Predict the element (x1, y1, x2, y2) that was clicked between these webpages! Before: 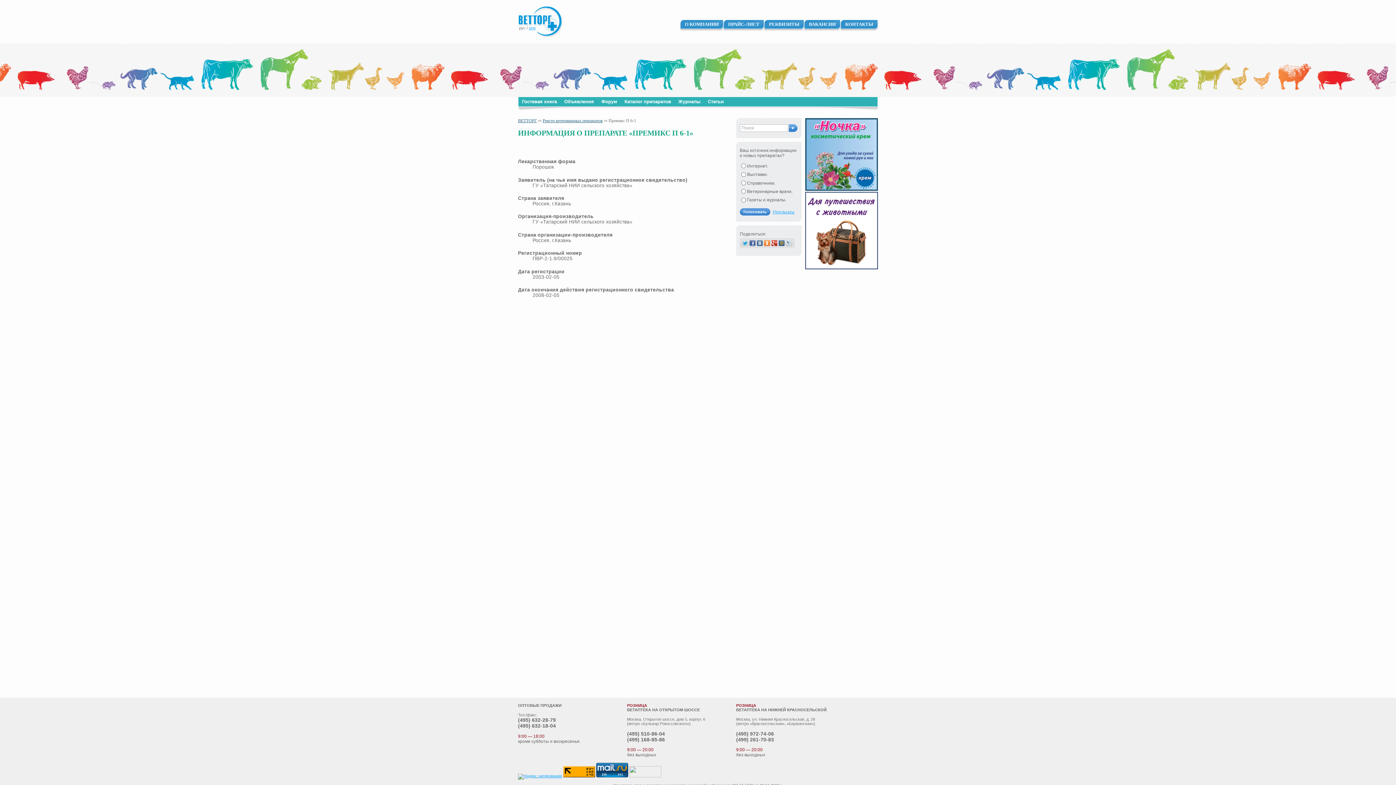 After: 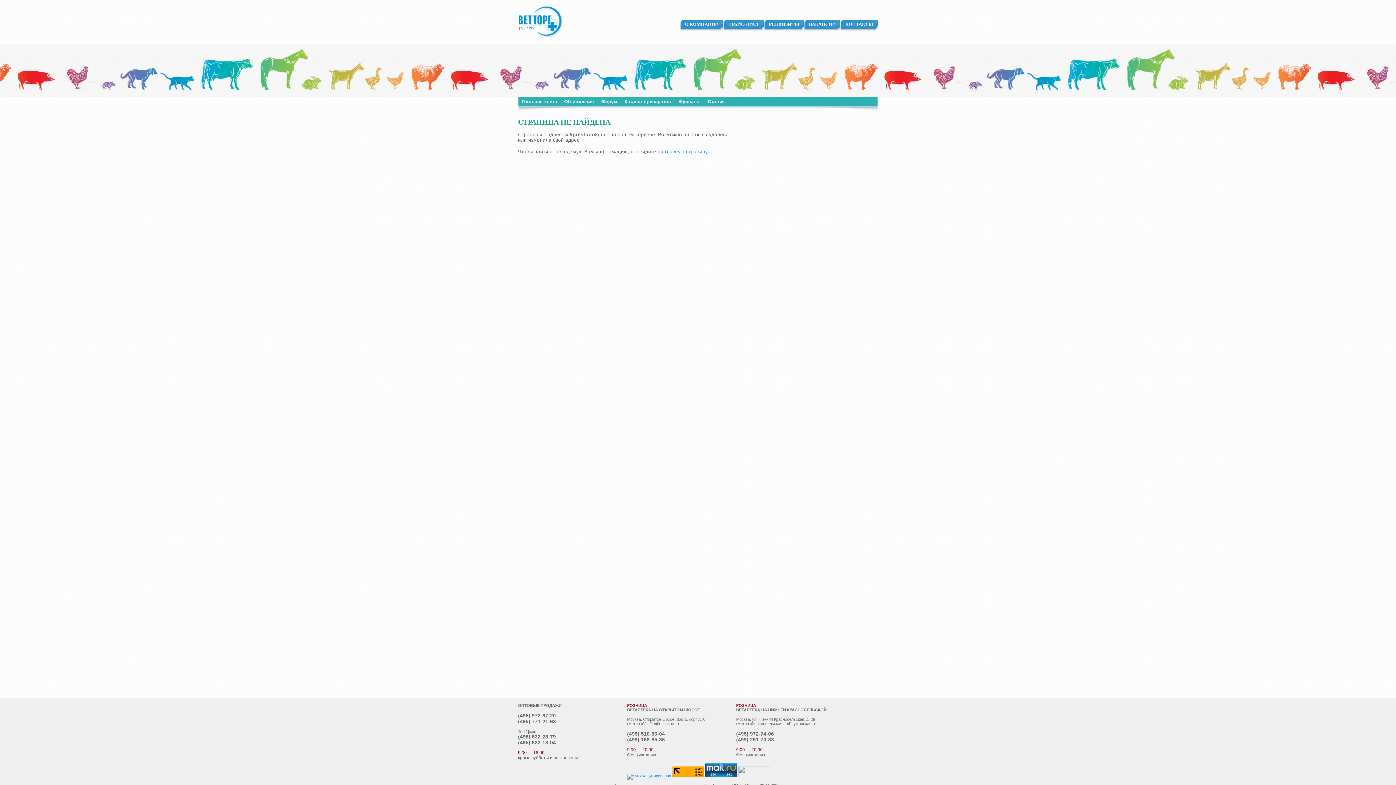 Action: label: Гостевая книга bbox: (518, 97, 560, 106)